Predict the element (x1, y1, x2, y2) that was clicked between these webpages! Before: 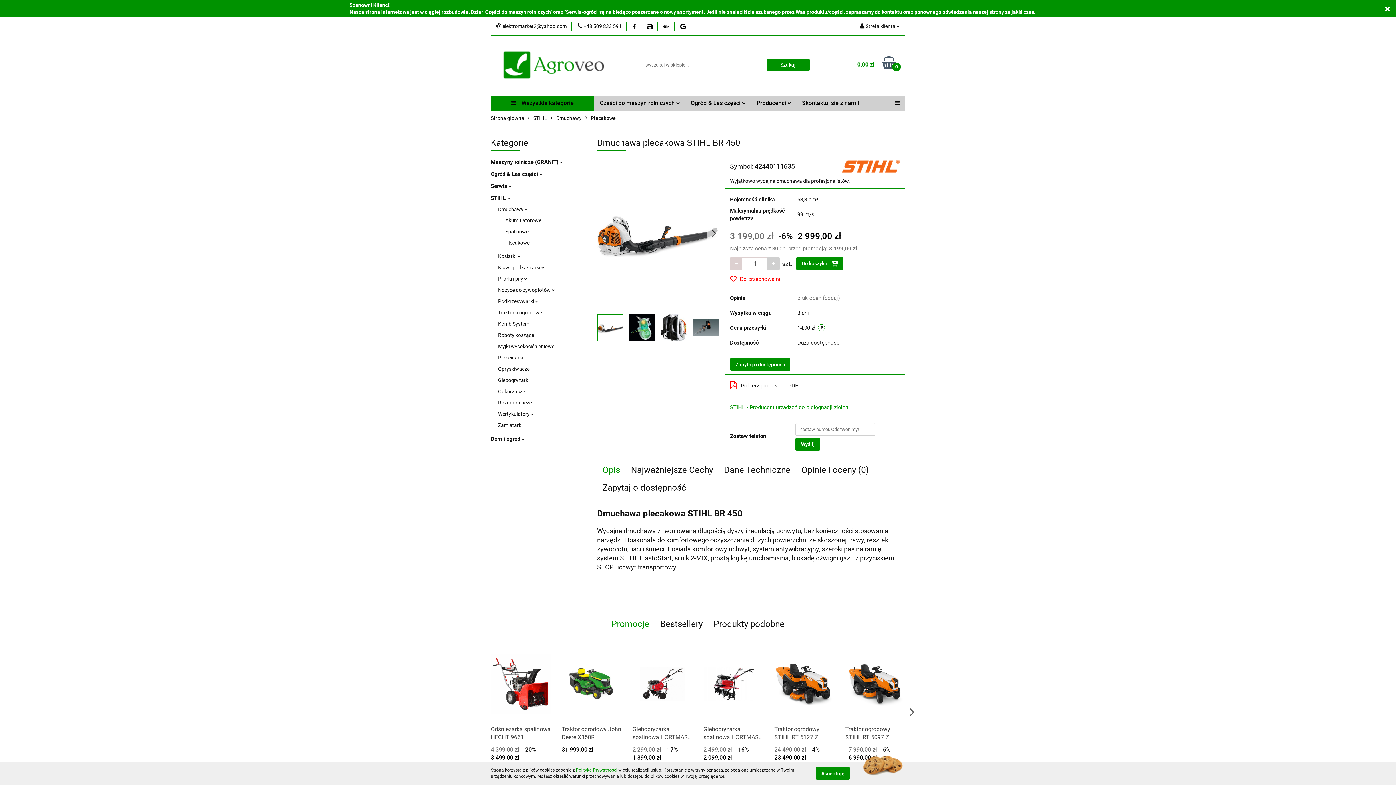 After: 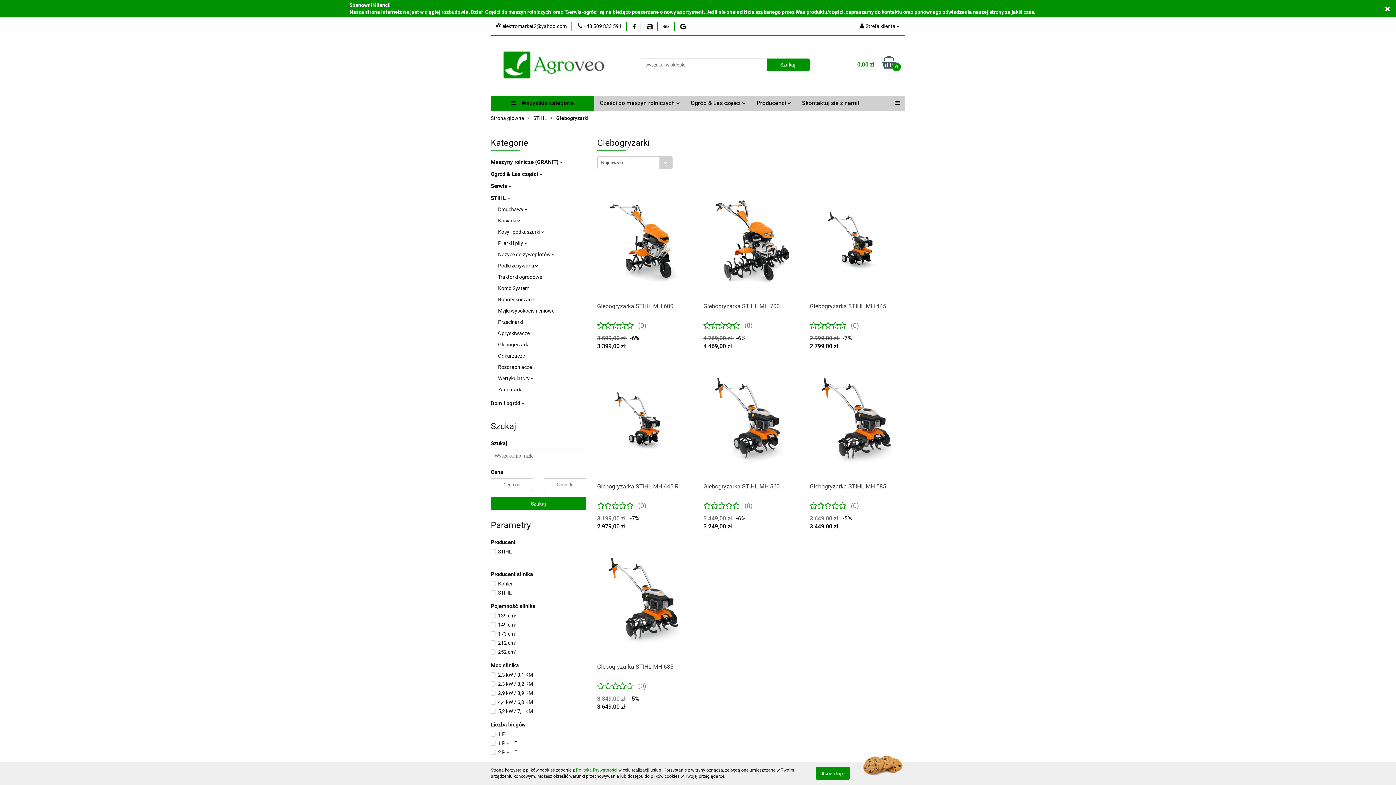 Action: bbox: (498, 377, 529, 383) label: Glebogryzarki